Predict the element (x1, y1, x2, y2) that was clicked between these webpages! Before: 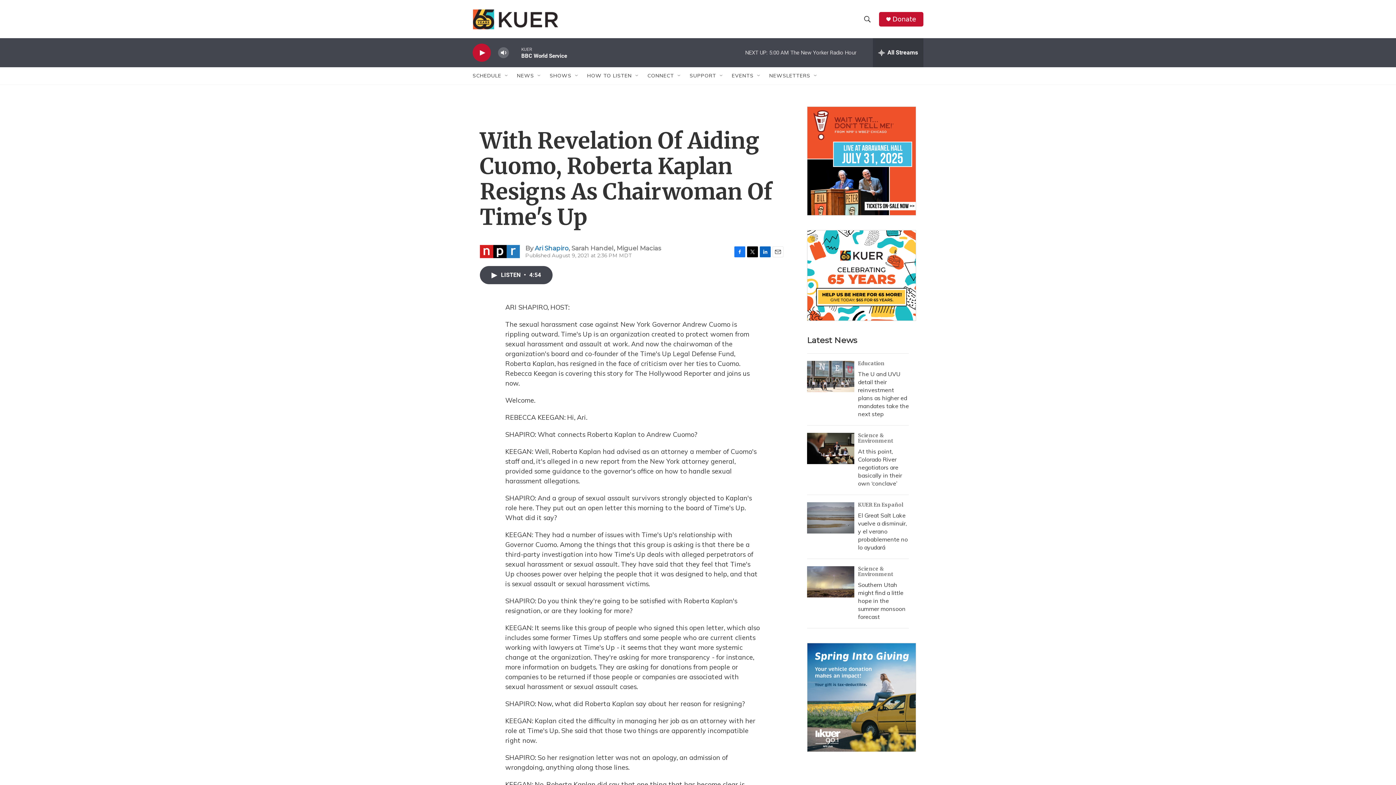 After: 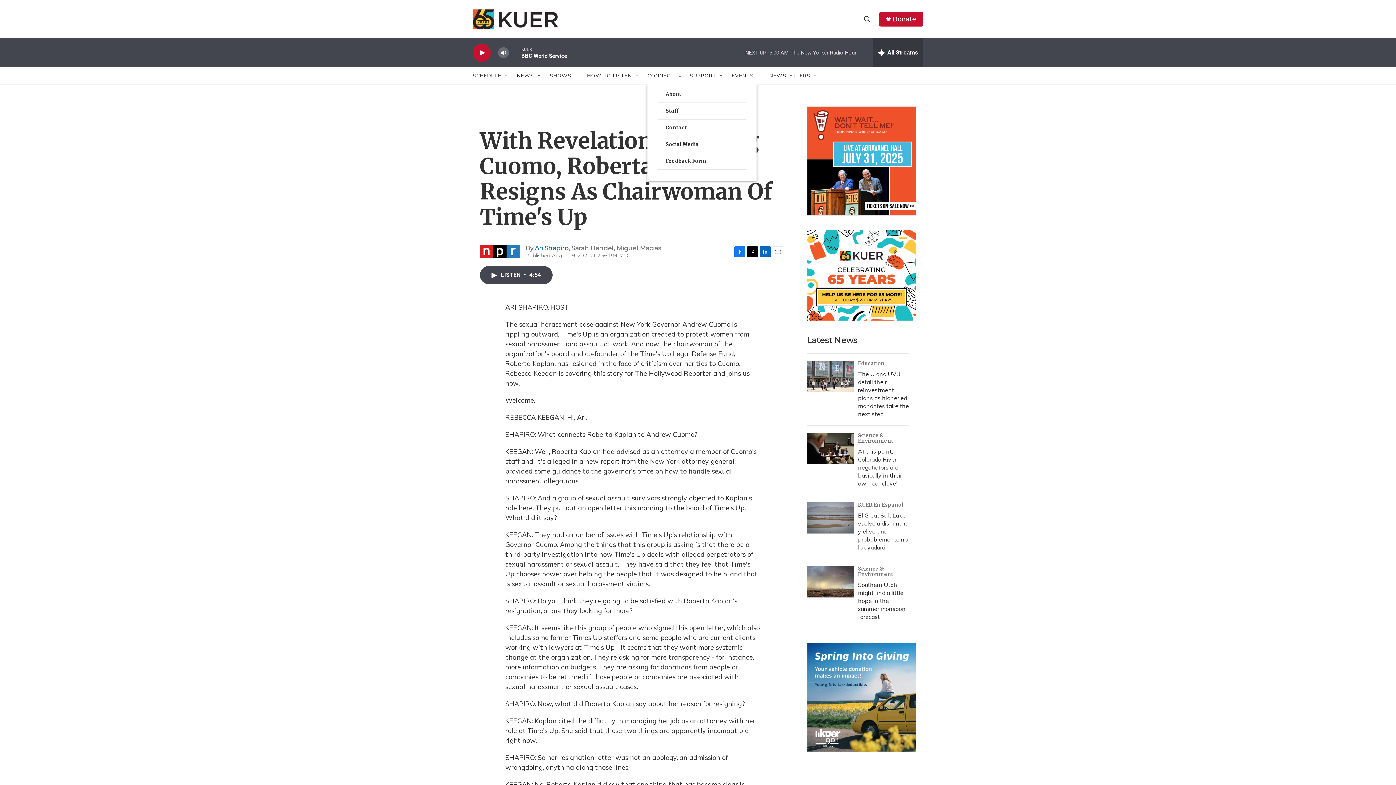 Action: label: Open Sub Navigation bbox: (676, 72, 682, 78)